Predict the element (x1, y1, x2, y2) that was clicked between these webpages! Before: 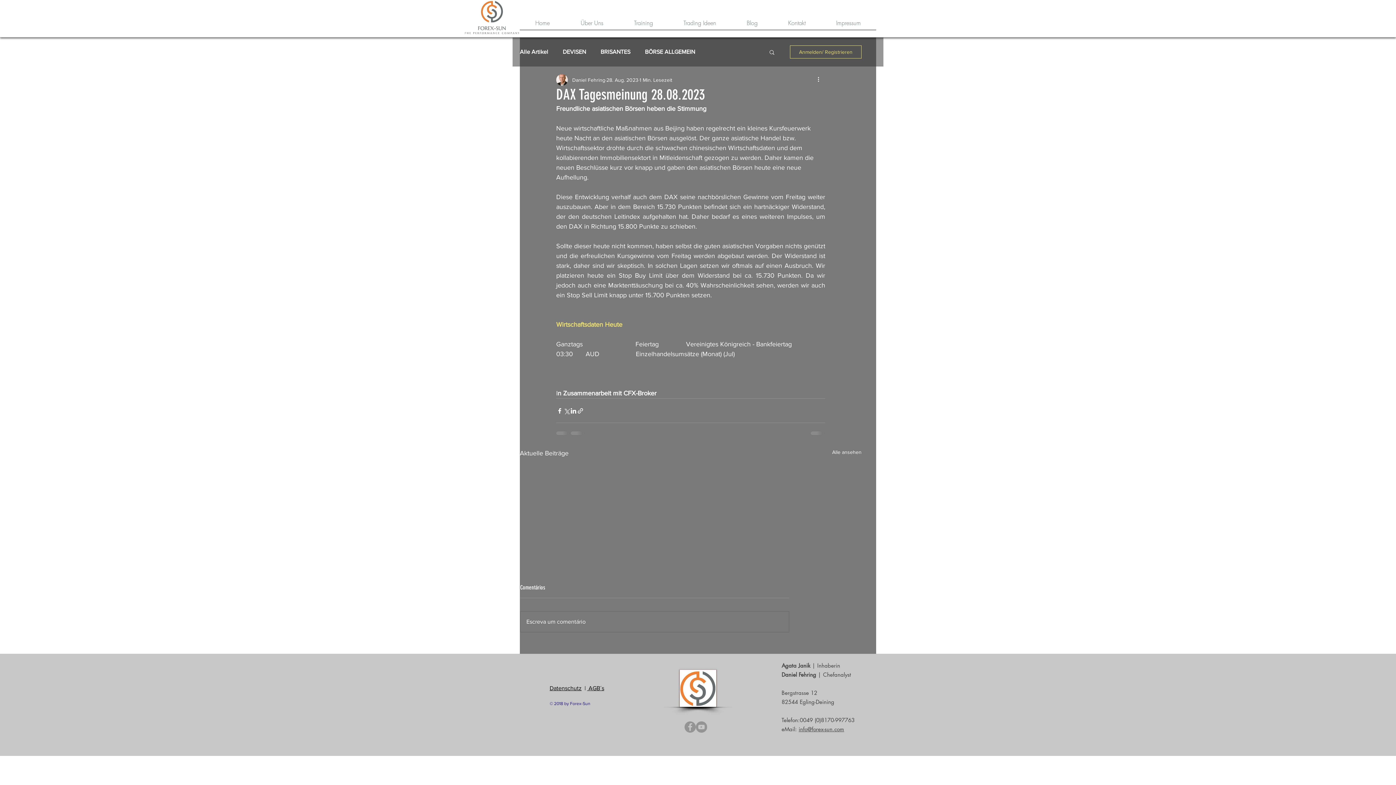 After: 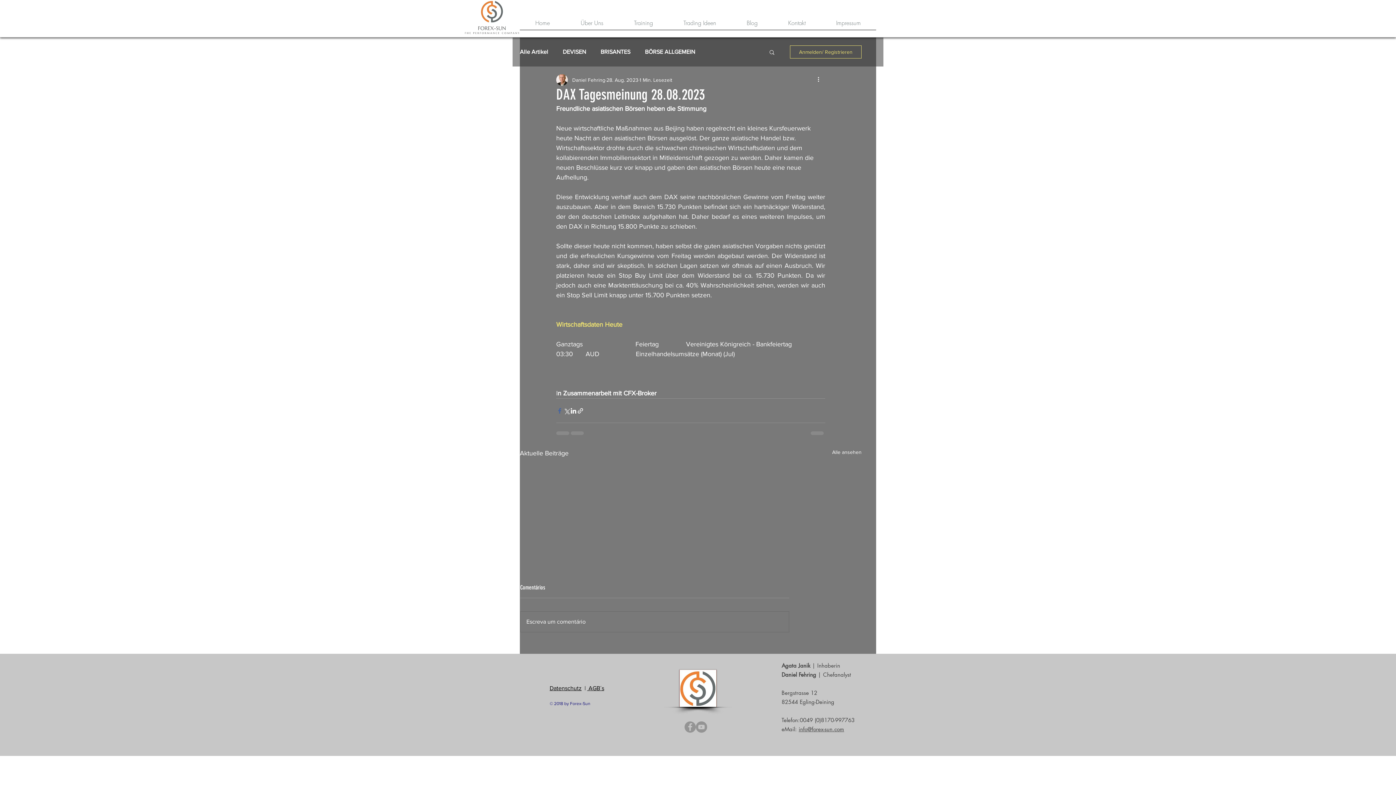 Action: label: Über Facebook teilen bbox: (556, 407, 563, 414)